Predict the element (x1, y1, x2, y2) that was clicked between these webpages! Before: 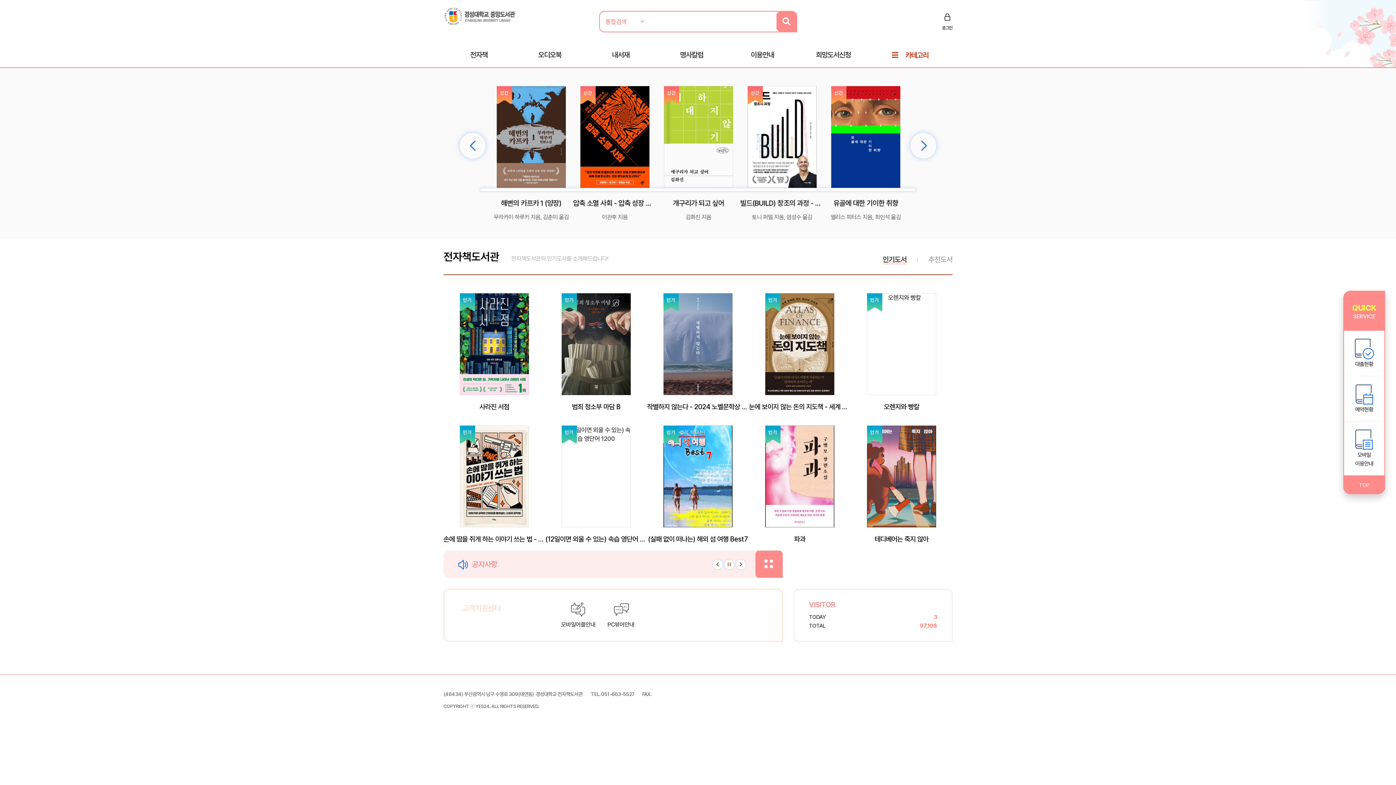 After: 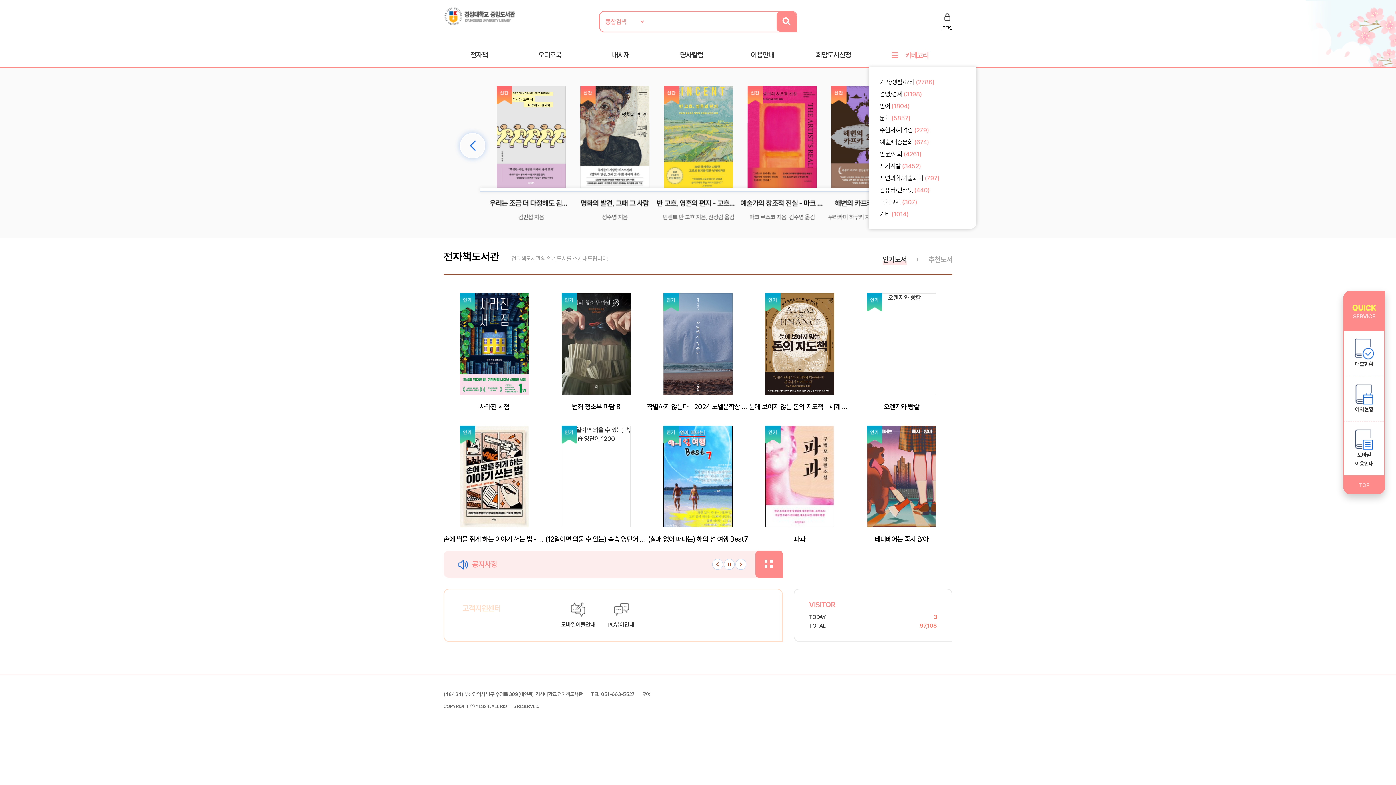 Action: bbox: (869, 43, 951, 67) label: 카테고리